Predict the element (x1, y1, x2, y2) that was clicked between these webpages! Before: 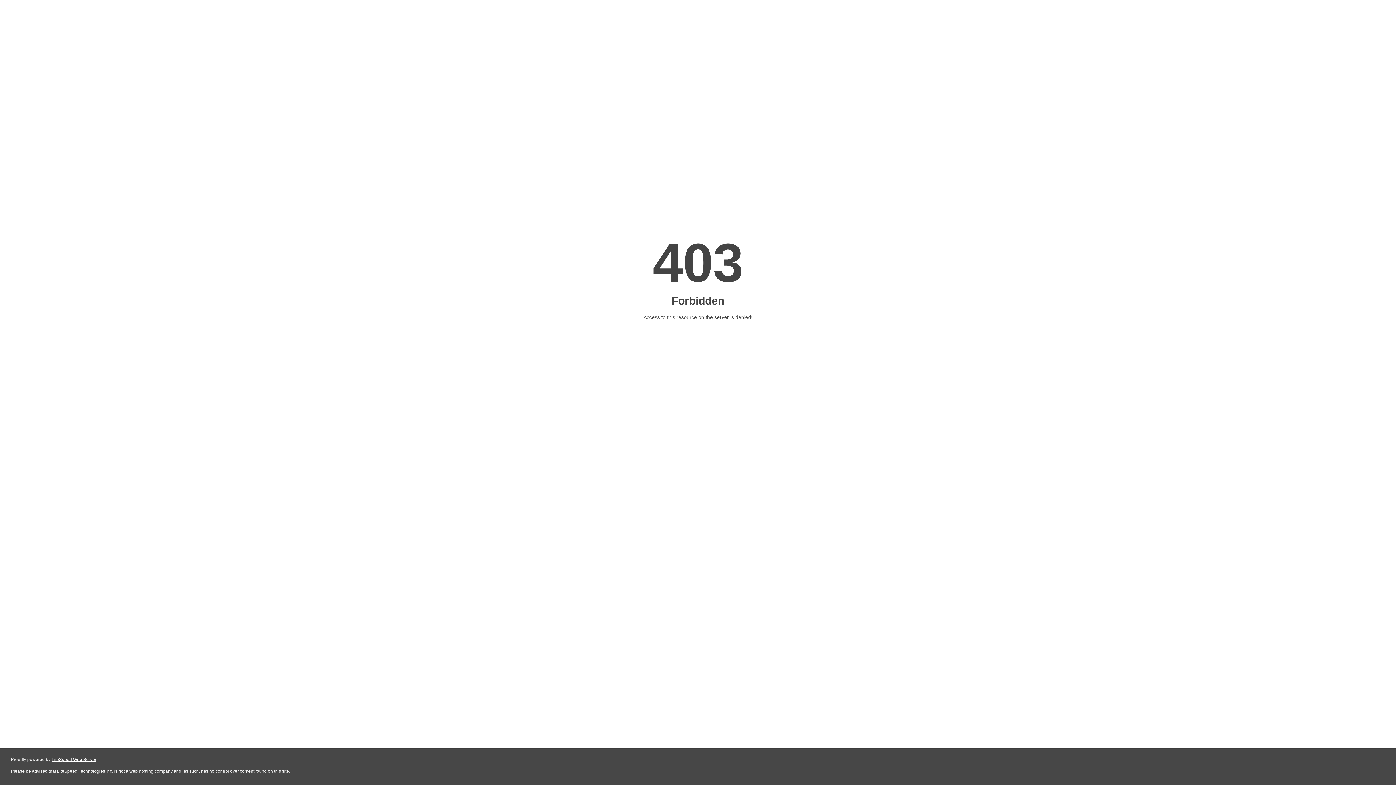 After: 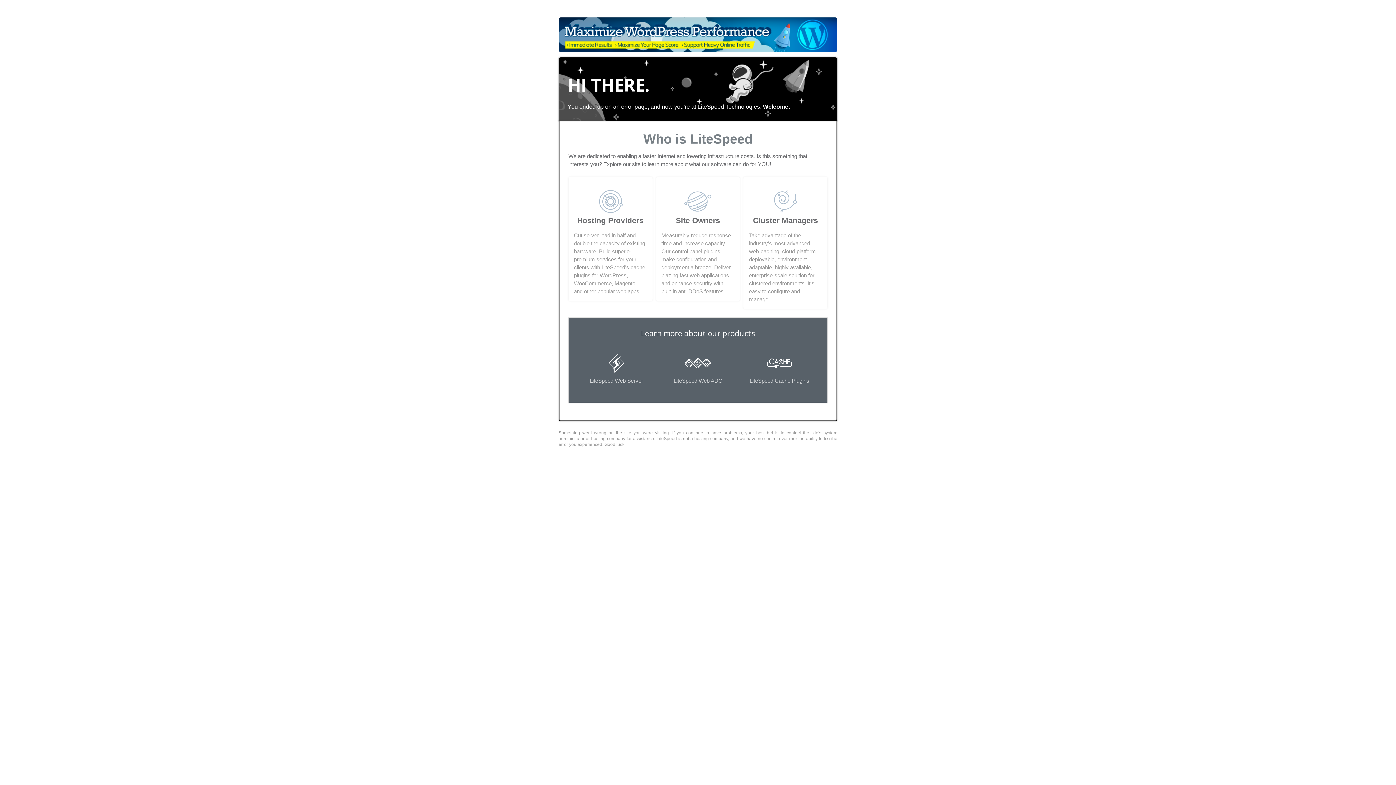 Action: bbox: (51, 757, 96, 762) label: LiteSpeed Web Server